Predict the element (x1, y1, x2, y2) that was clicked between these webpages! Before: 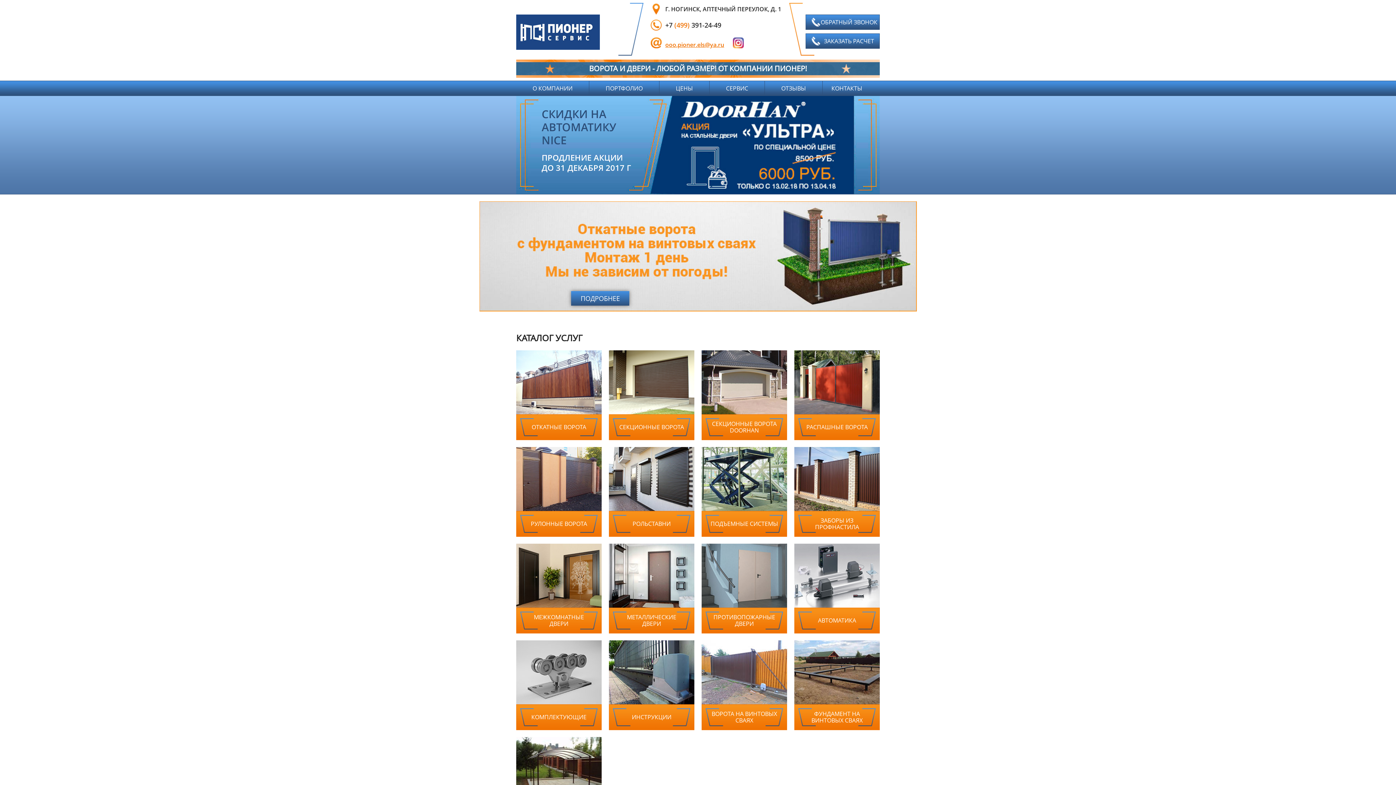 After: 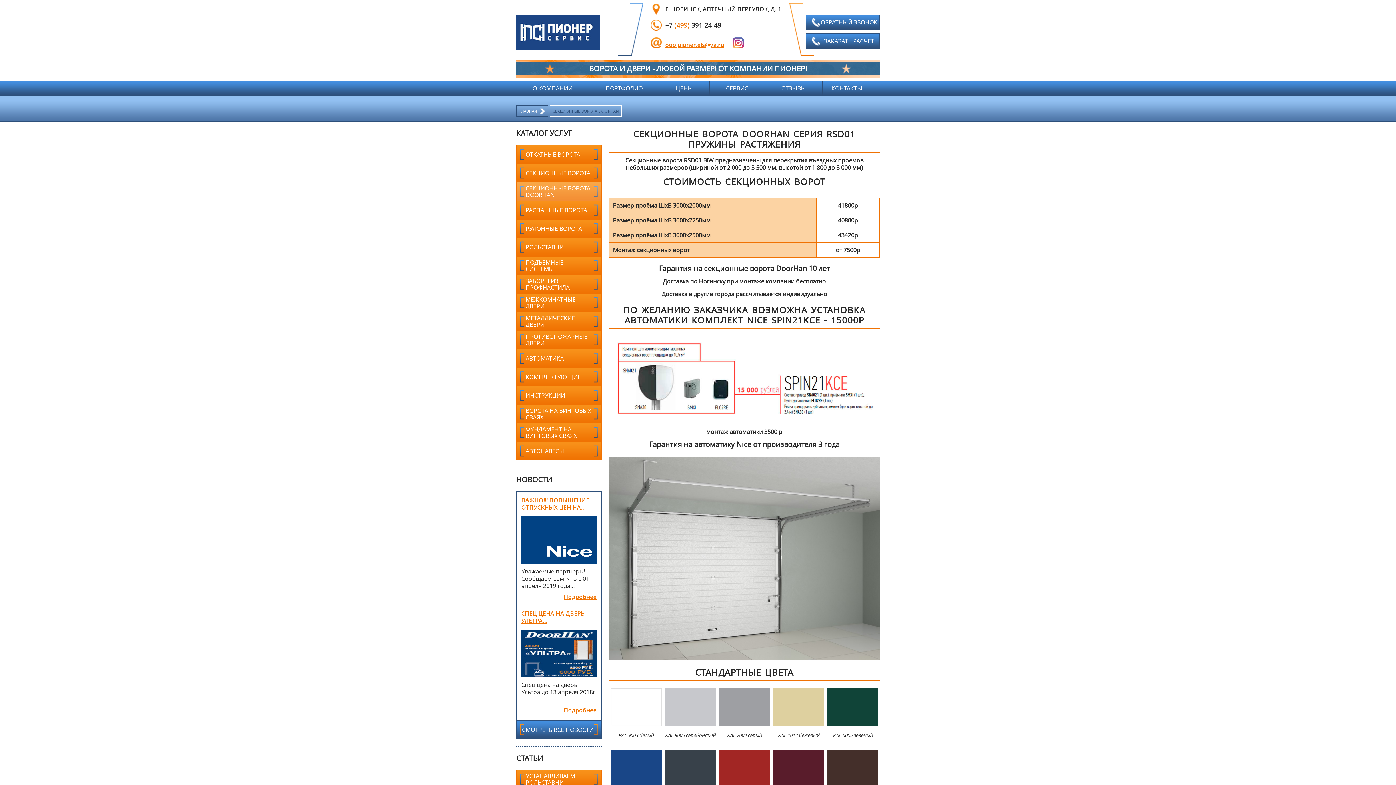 Action: bbox: (701, 350, 787, 440) label: СЕКЦИОННЫЕ ВОРОТА DOORHAN